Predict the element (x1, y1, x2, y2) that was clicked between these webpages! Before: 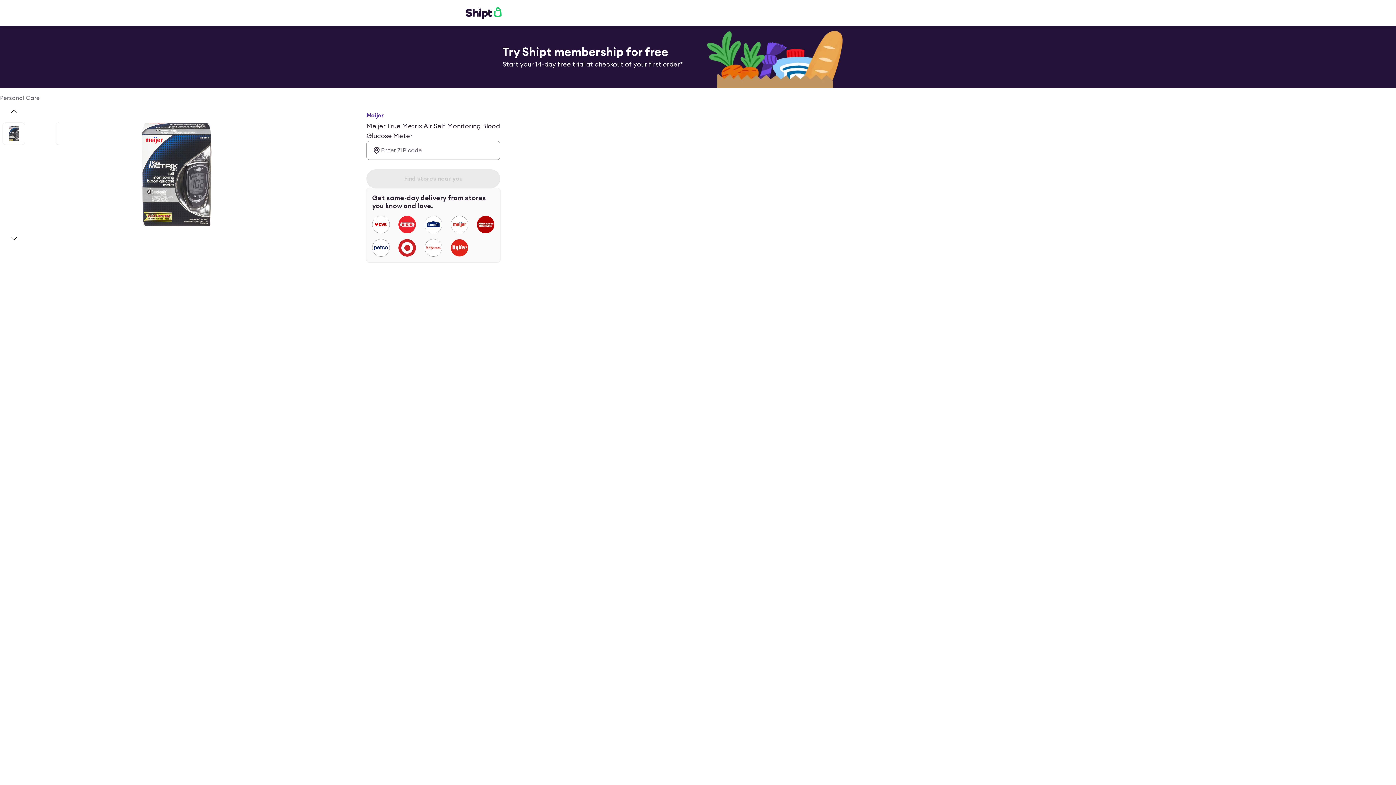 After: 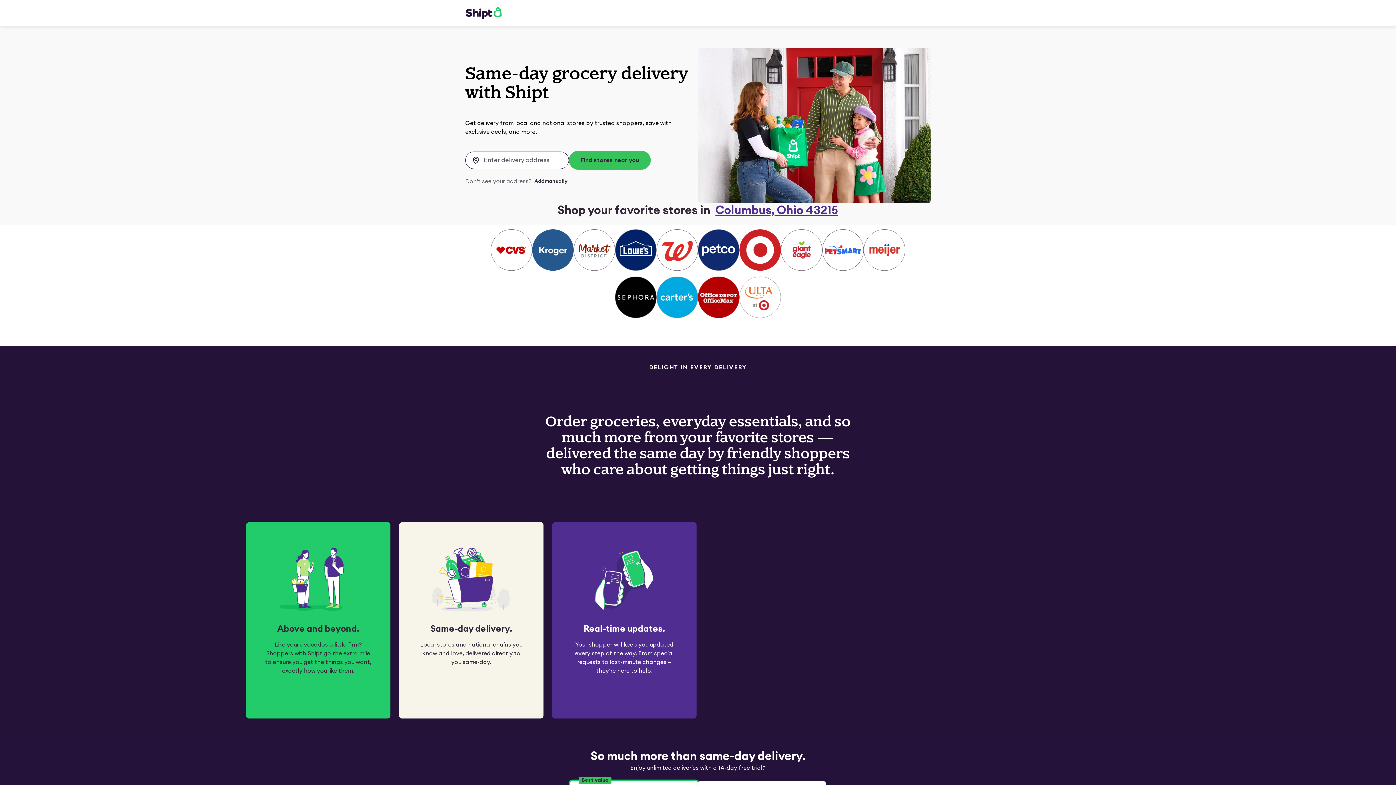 Action: bbox: (465, 6, 501, 19)